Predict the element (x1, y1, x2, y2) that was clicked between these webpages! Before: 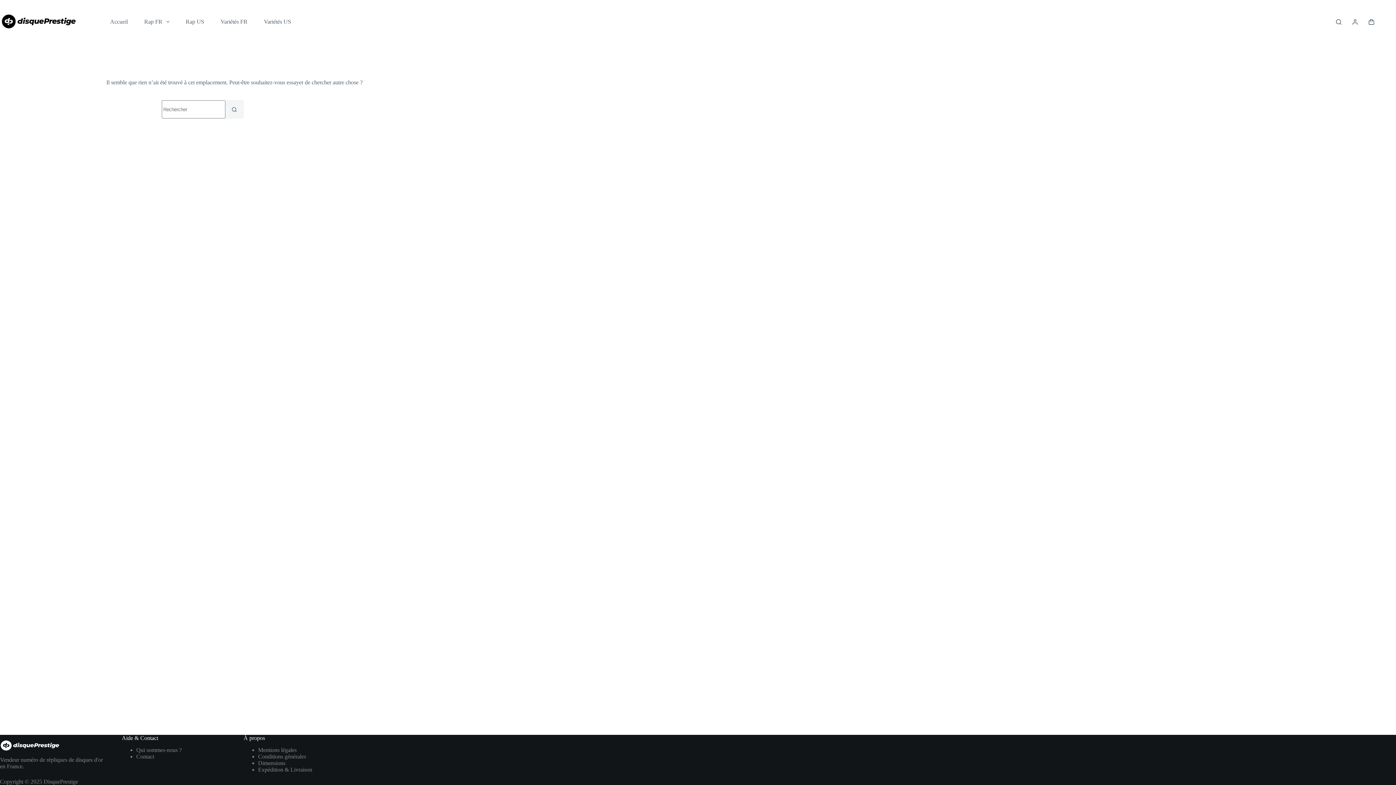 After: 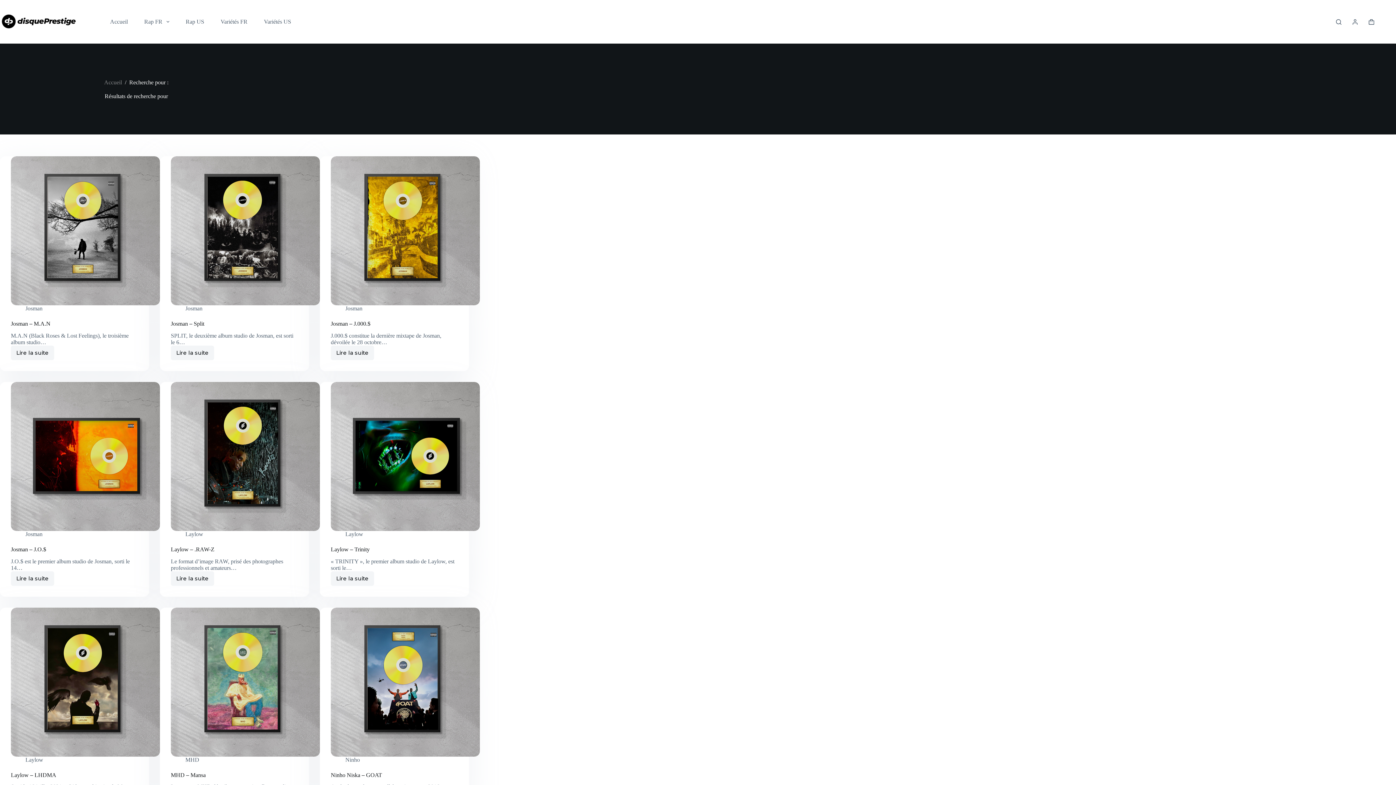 Action: bbox: (225, 100, 243, 118) label: Bouton de recherche